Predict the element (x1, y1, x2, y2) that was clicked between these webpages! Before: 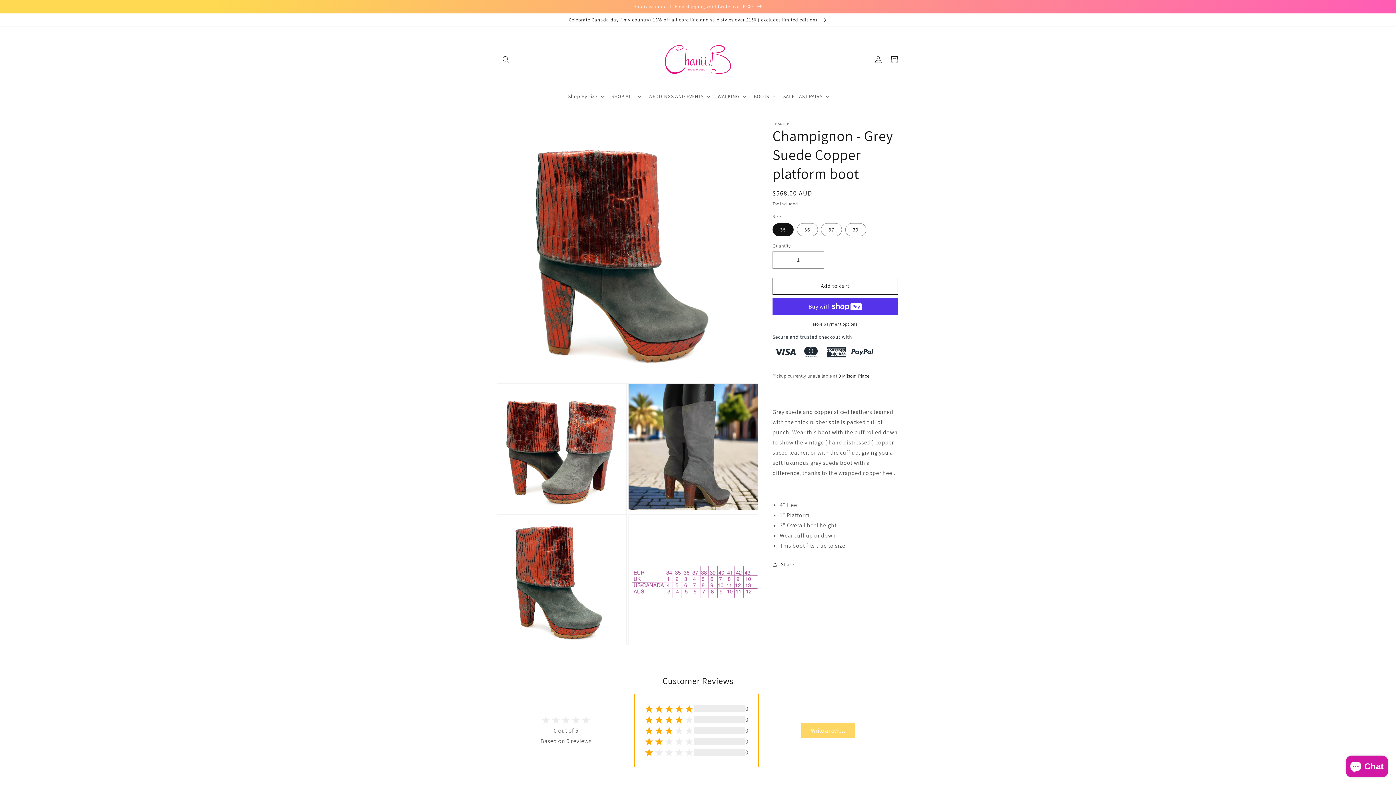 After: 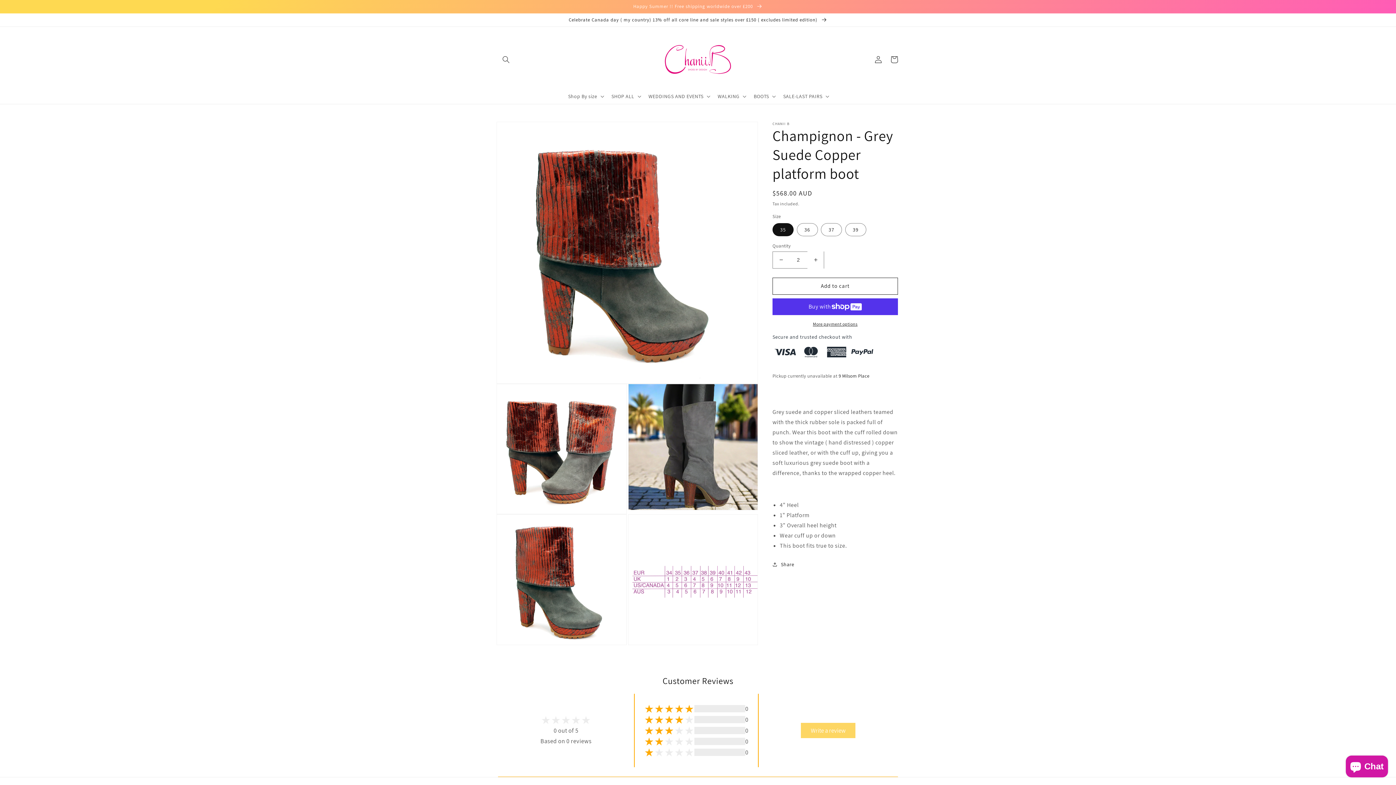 Action: label: Increase quantity for Champignon - Grey Suede Copper platform boot bbox: (807, 251, 824, 268)